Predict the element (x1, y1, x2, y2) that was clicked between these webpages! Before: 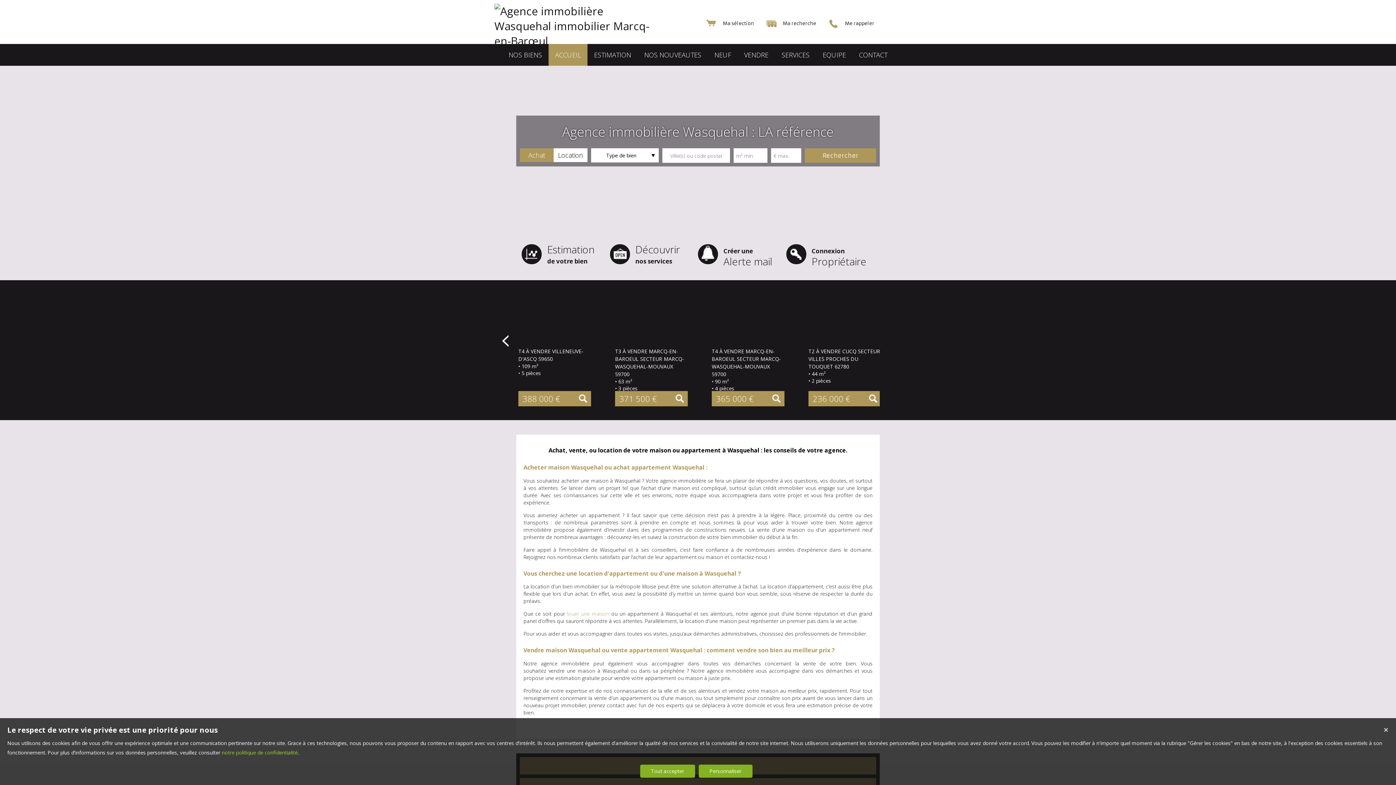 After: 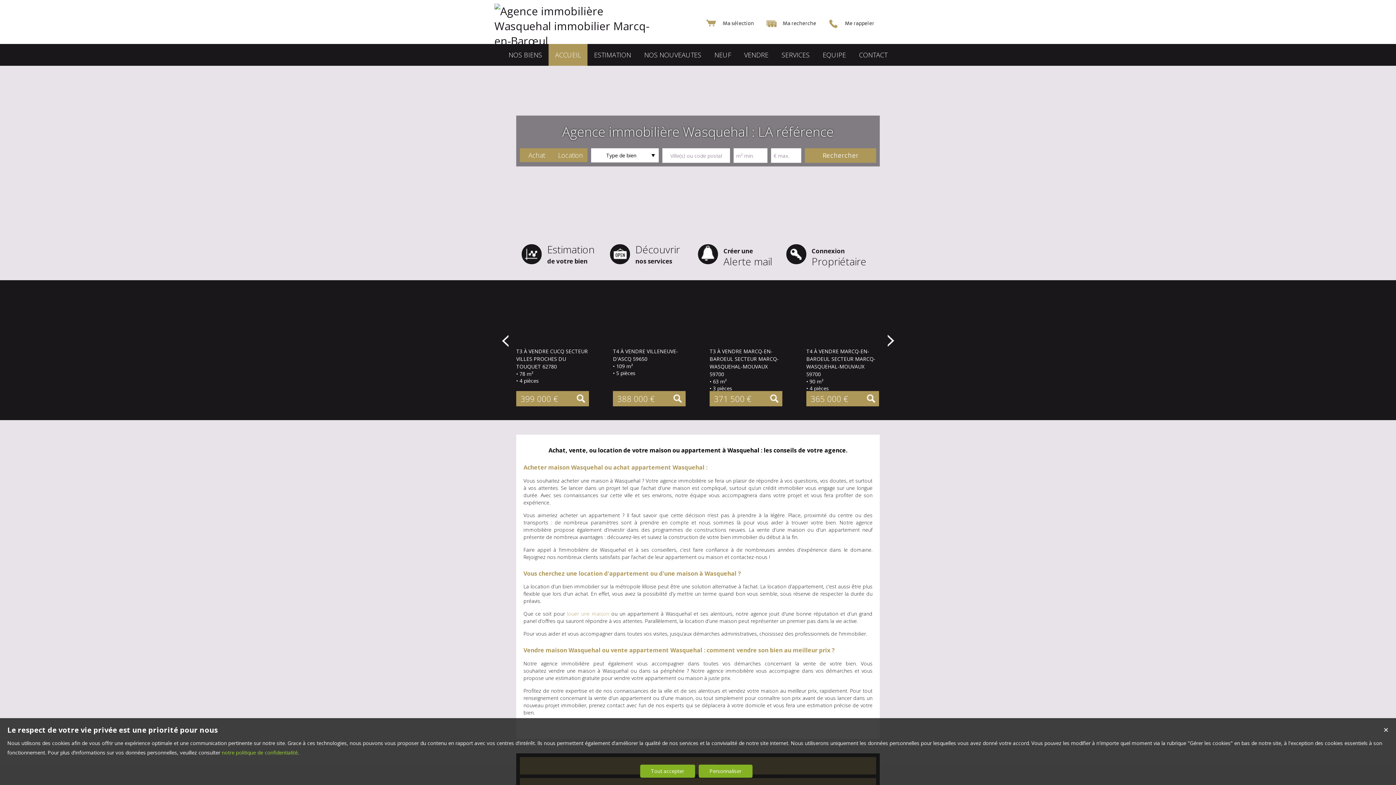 Action: bbox: (553, 148, 587, 162) label: Location